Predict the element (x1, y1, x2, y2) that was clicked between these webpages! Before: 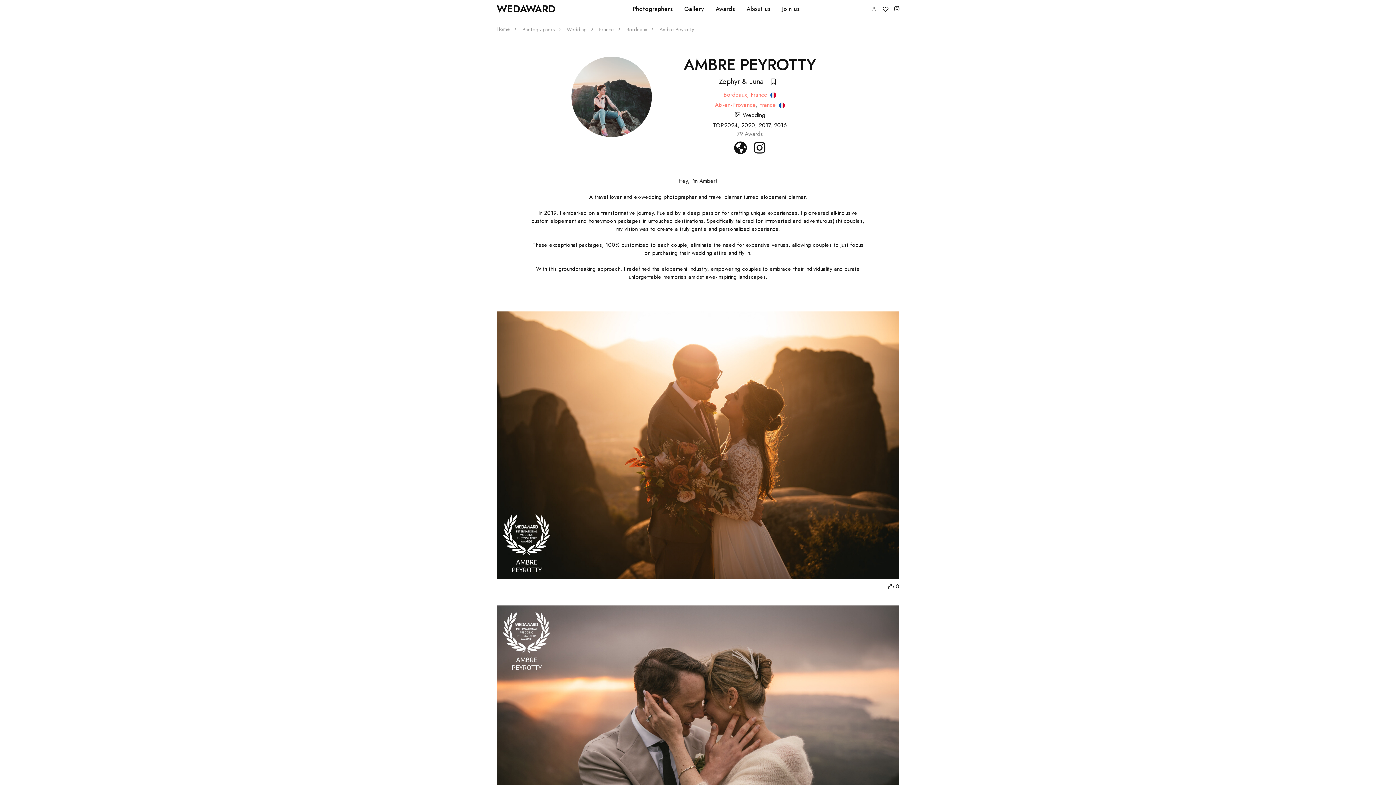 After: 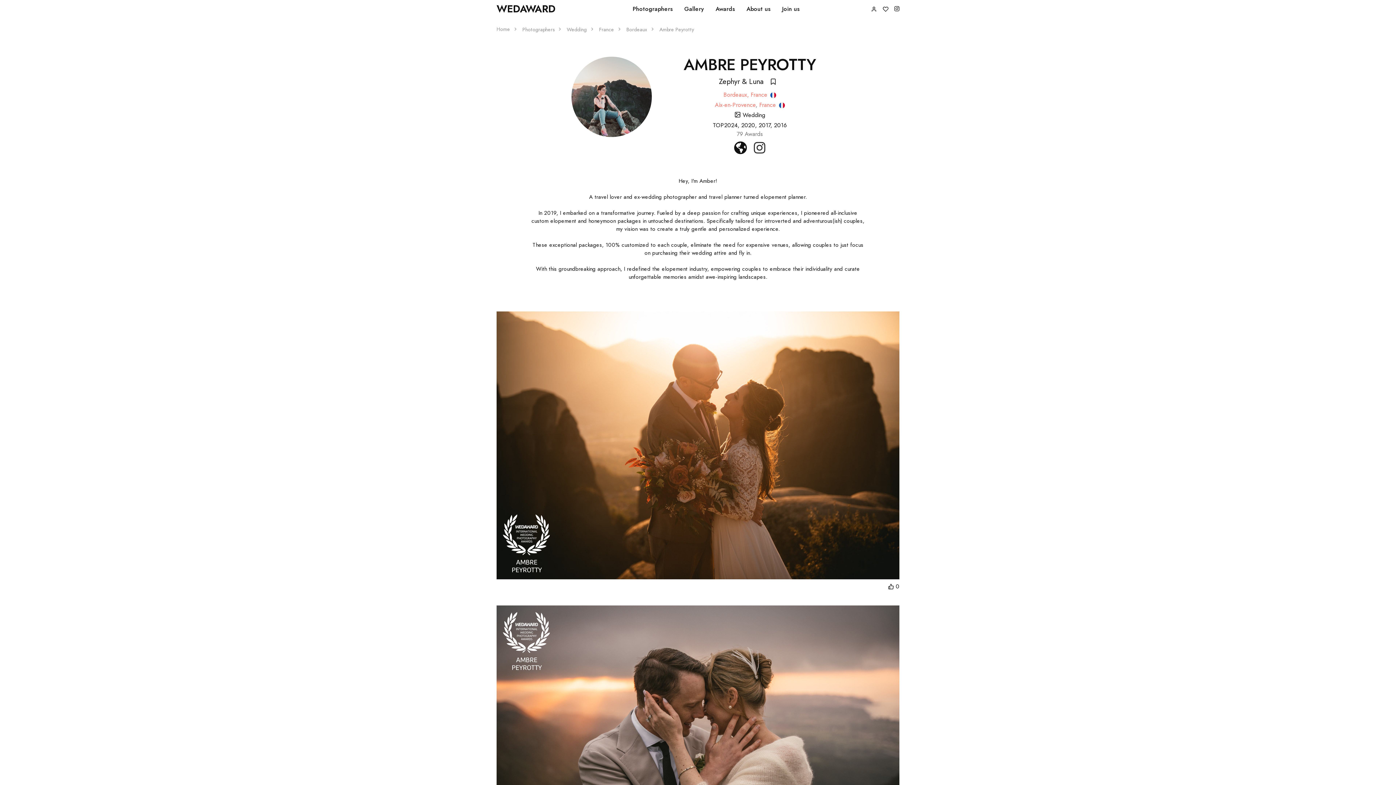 Action: bbox: (754, 139, 765, 157)